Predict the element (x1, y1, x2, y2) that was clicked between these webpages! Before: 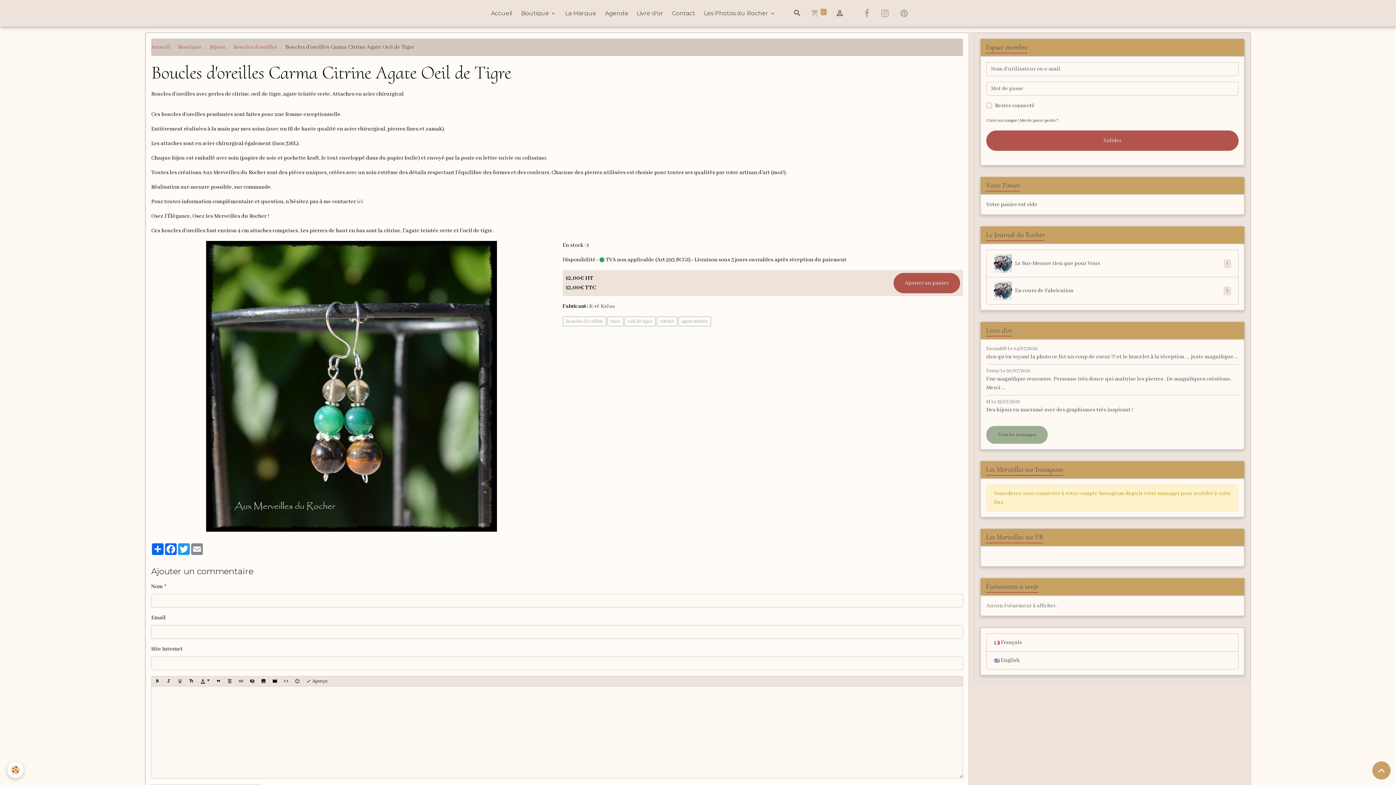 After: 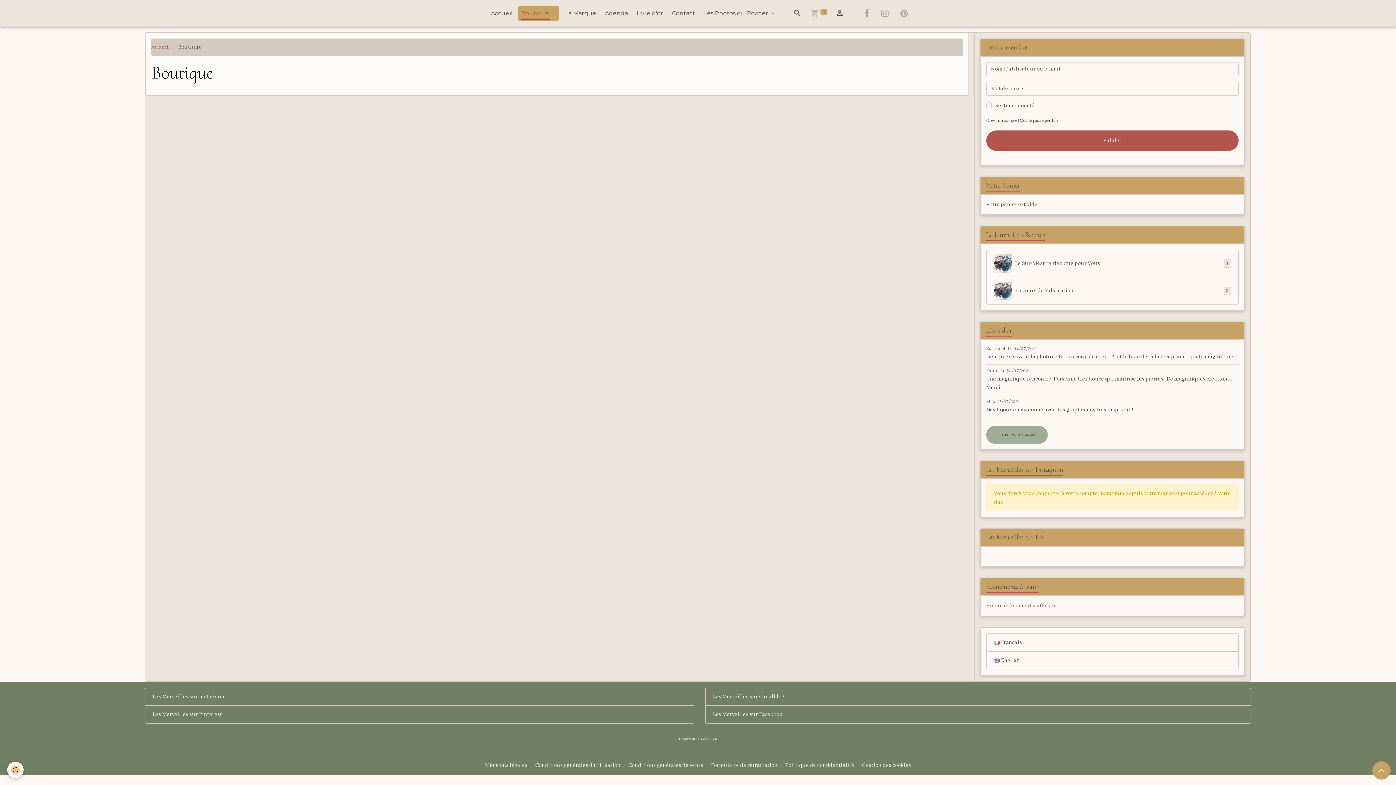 Action: label: Boutique  bbox: (518, 6, 559, 20)